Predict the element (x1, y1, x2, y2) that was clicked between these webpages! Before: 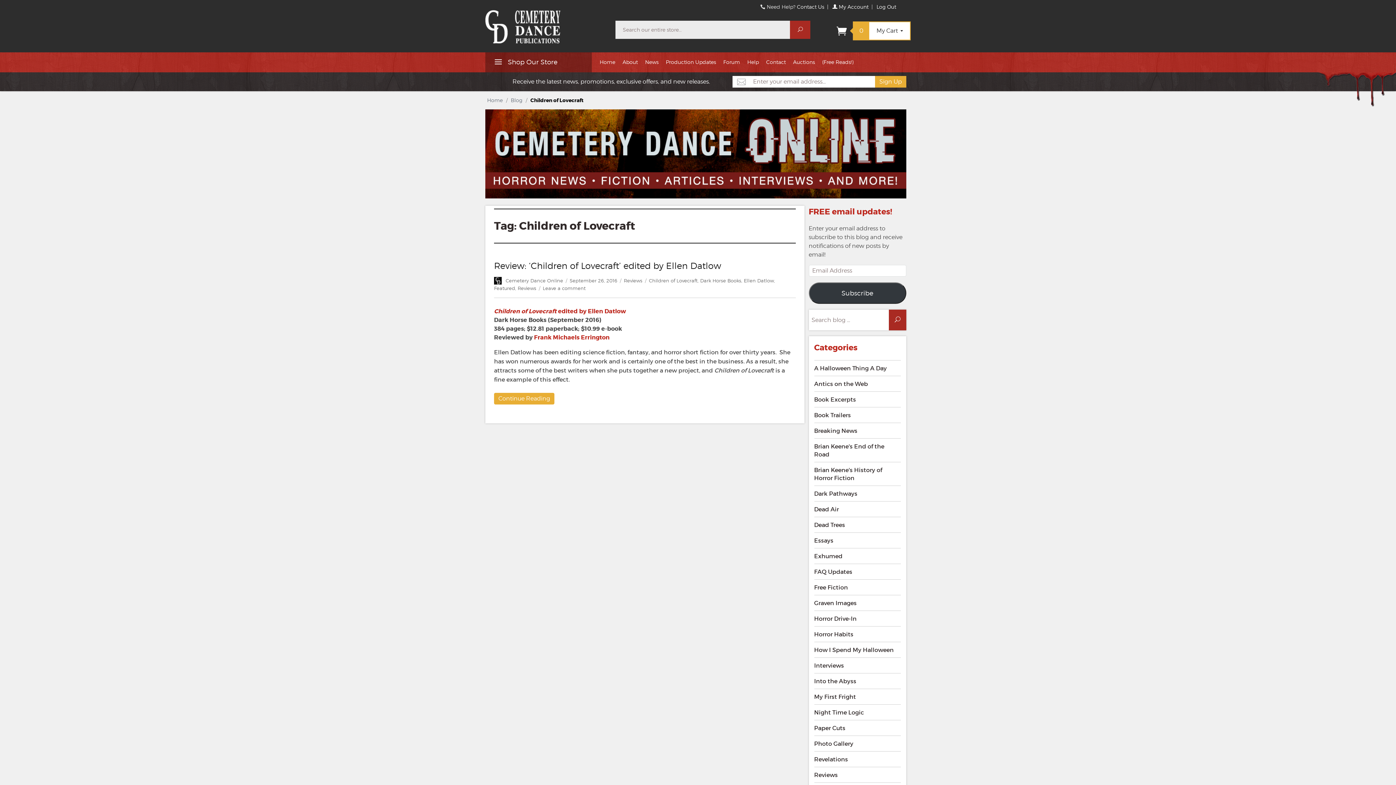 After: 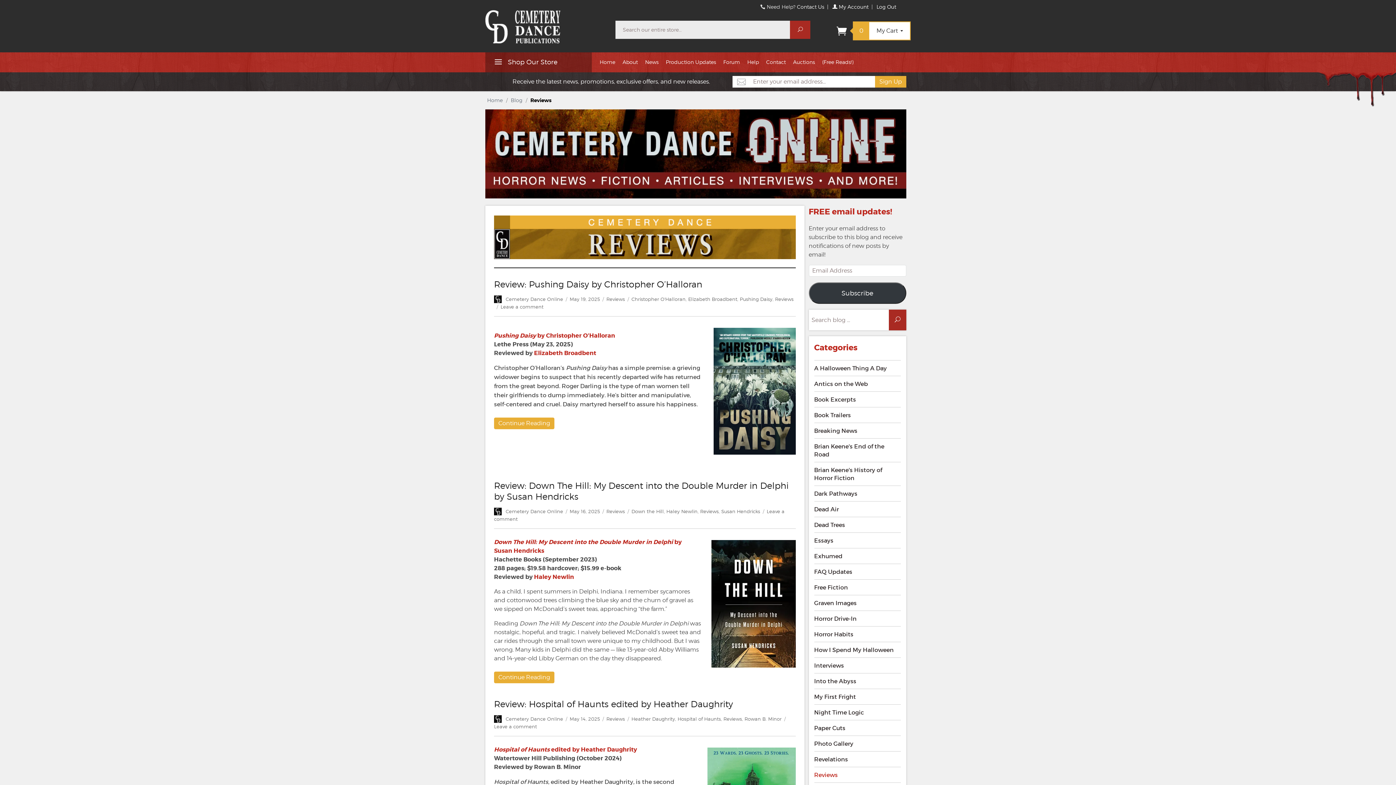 Action: label: Reviews bbox: (624, 277, 642, 283)